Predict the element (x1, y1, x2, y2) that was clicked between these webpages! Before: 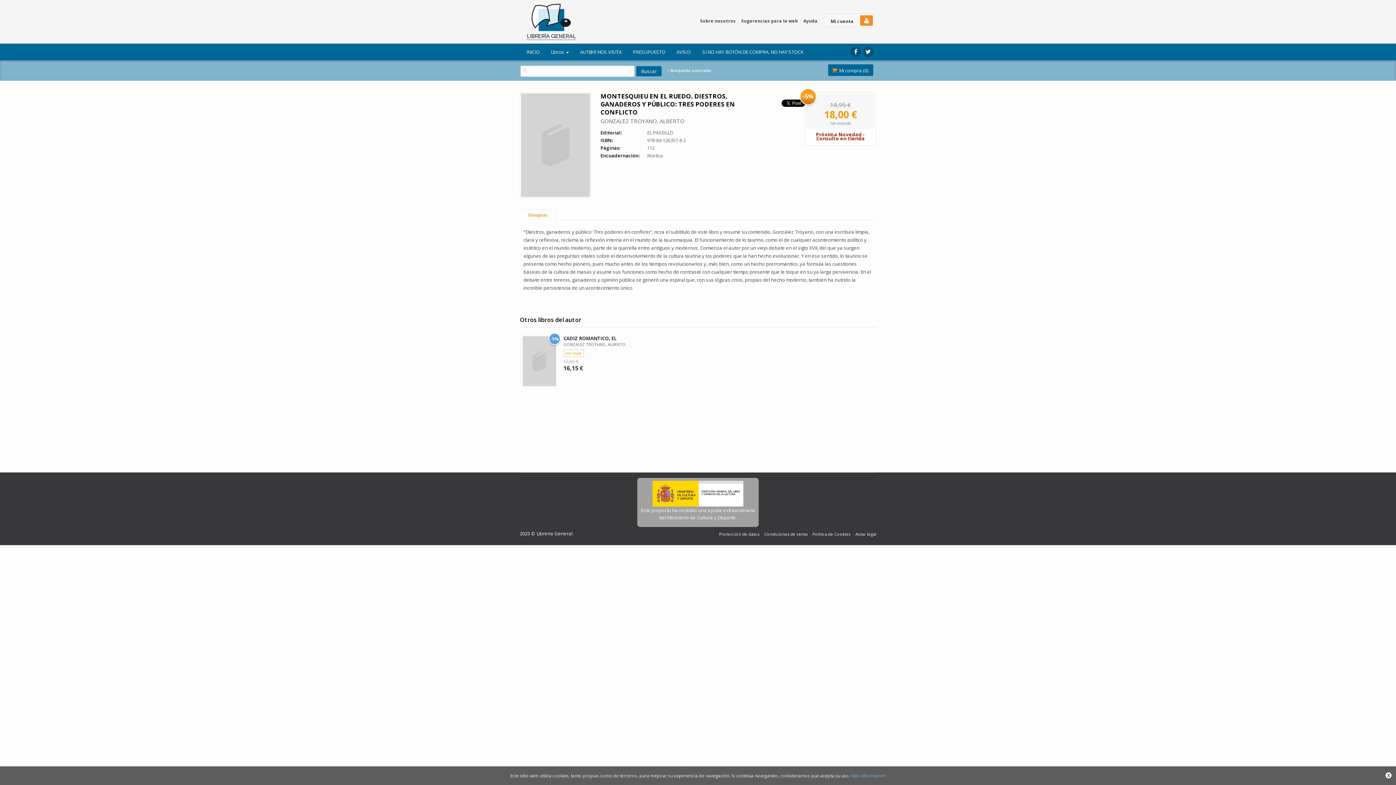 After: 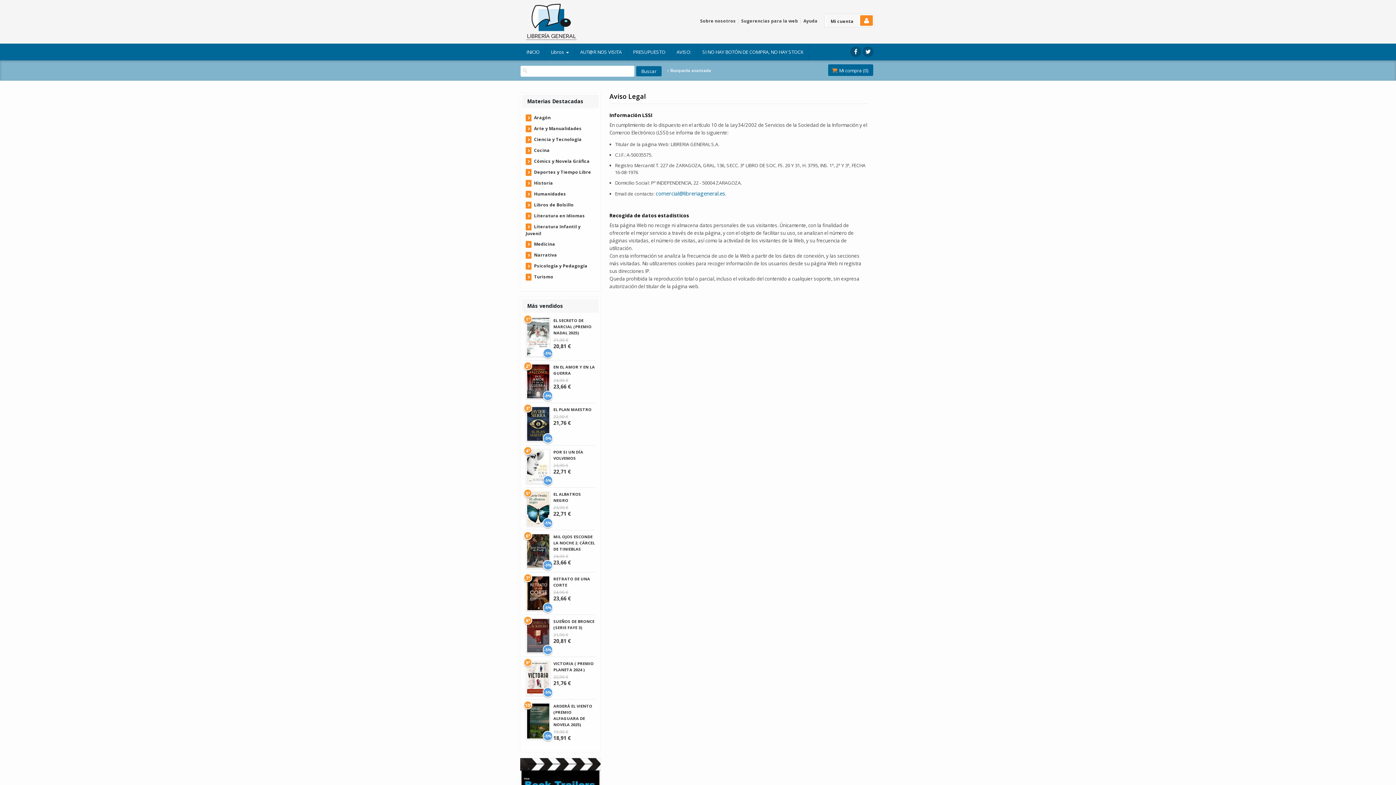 Action: label: Aviso legal bbox: (855, 532, 876, 536)